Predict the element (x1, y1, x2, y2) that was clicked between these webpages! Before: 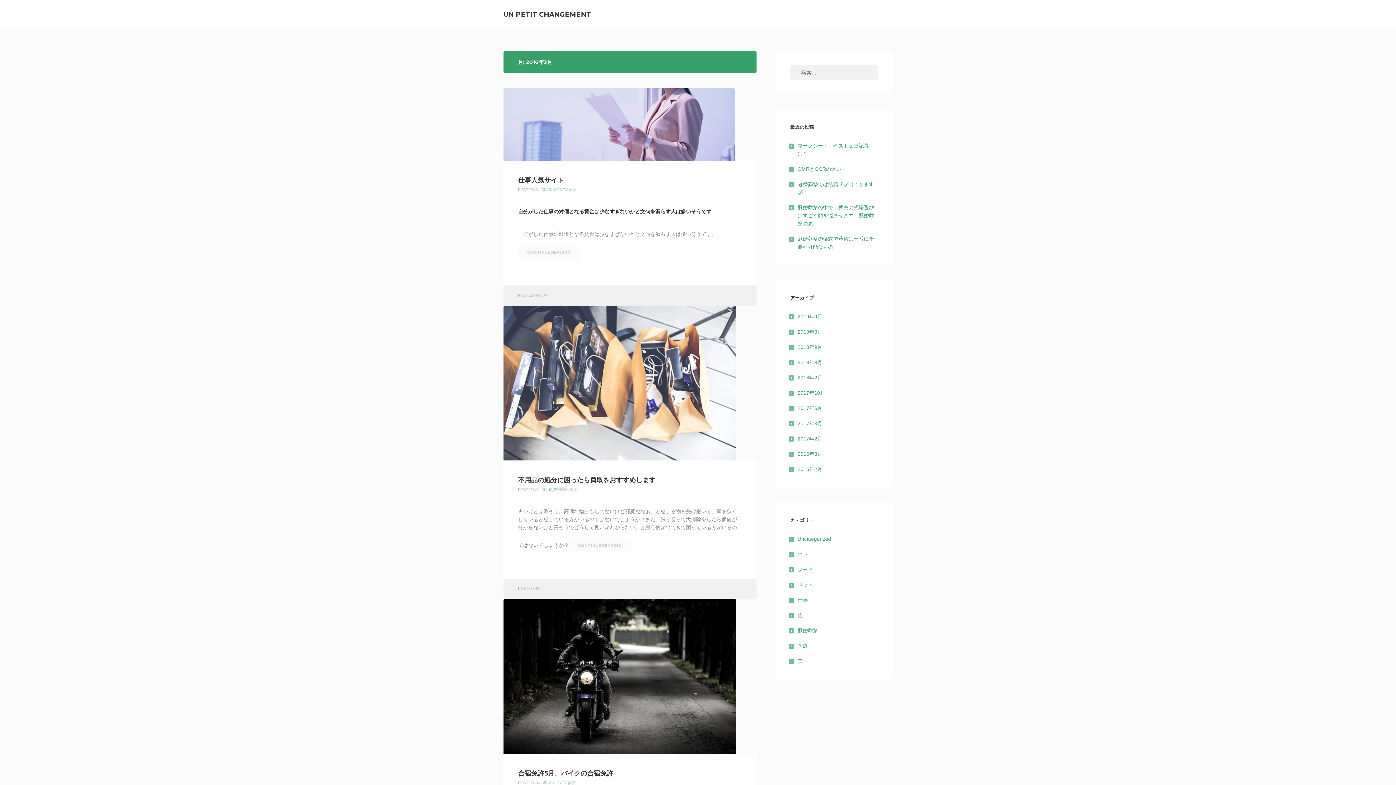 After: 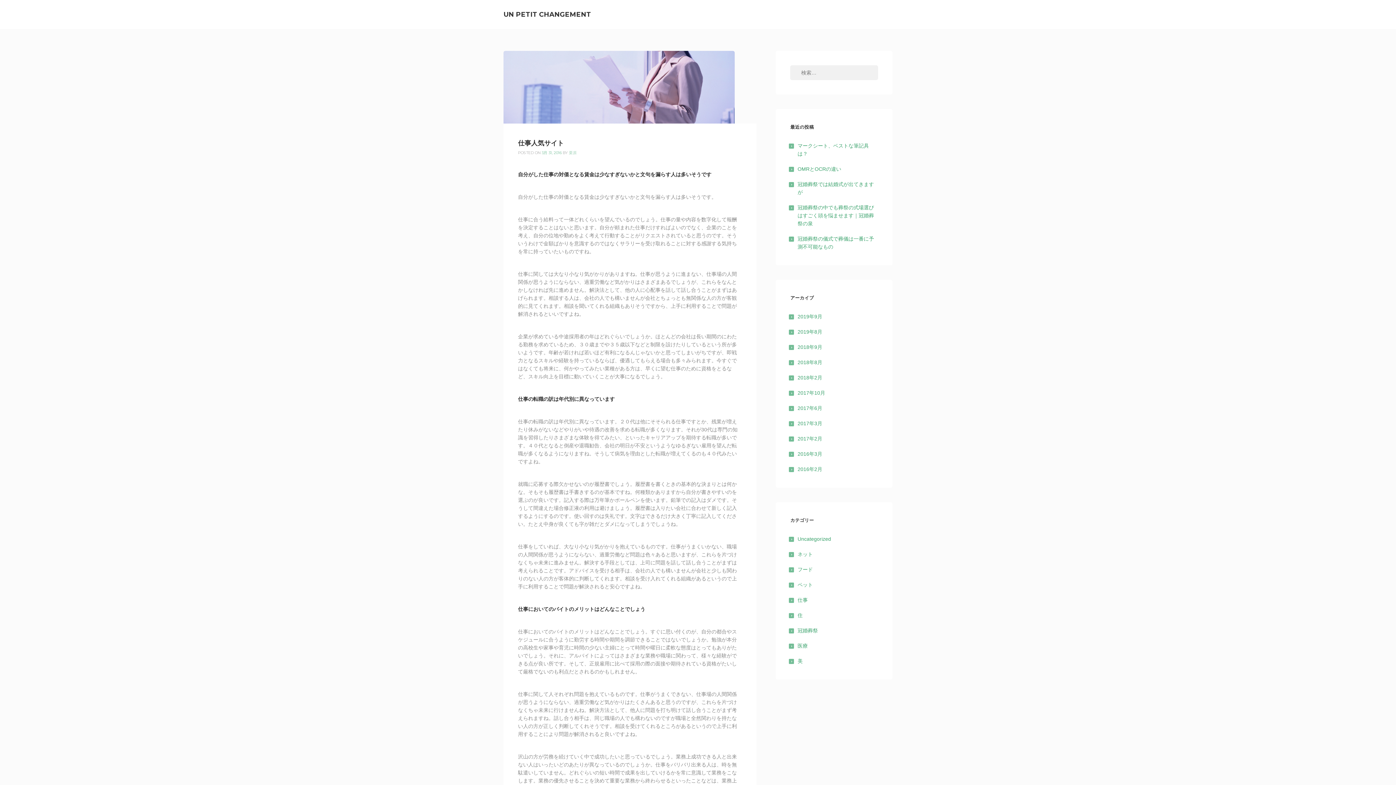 Action: bbox: (518, 176, 564, 184) label: 仕事人気サイト